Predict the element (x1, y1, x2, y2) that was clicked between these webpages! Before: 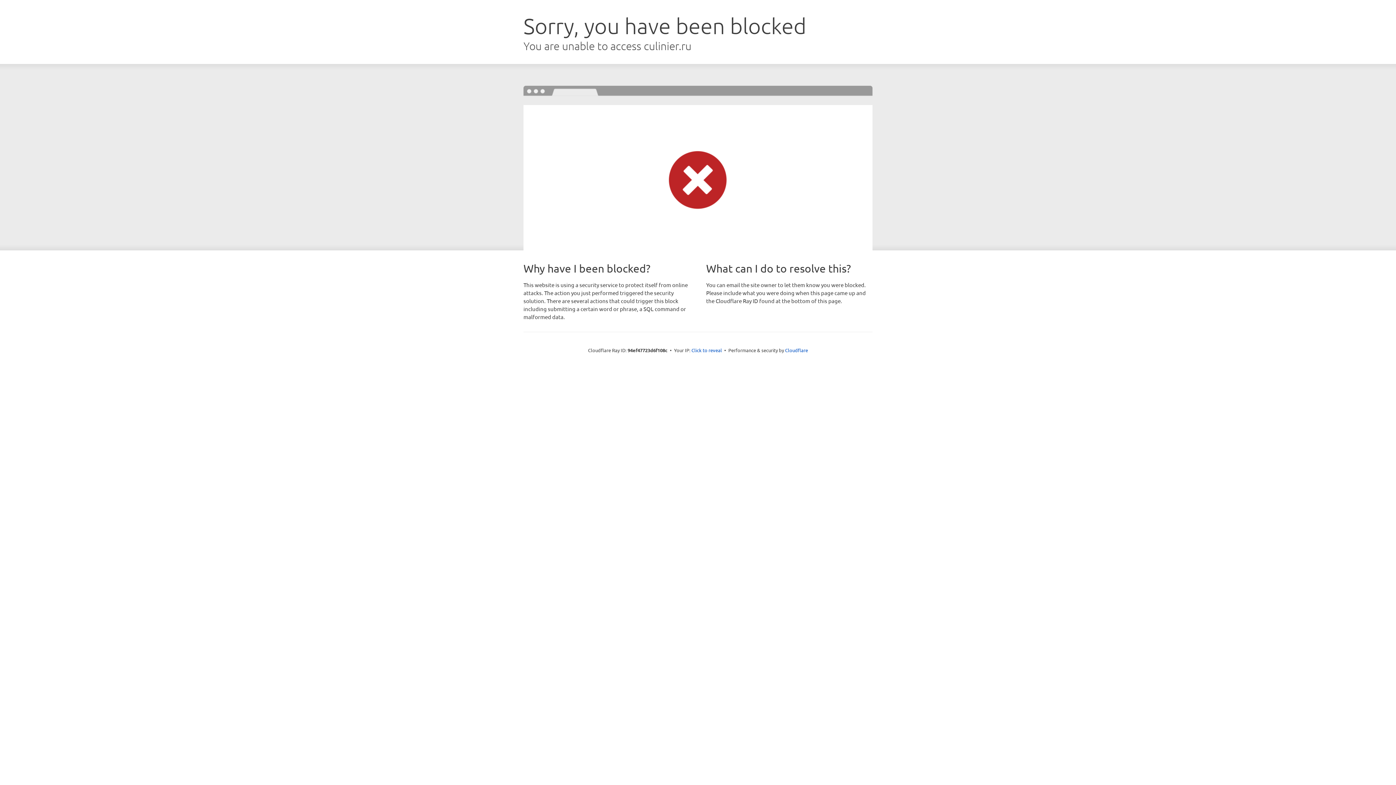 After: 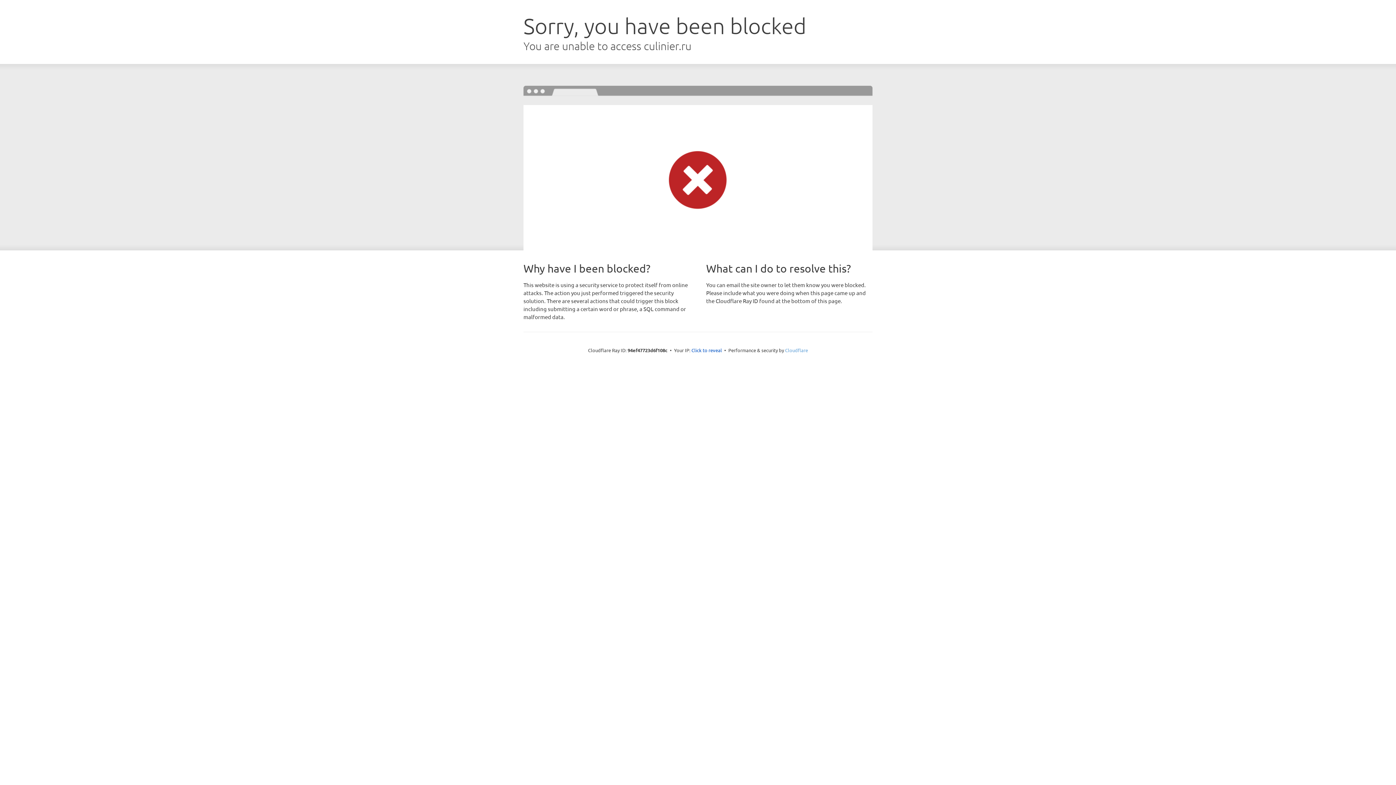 Action: bbox: (785, 347, 808, 353) label: Cloudflare